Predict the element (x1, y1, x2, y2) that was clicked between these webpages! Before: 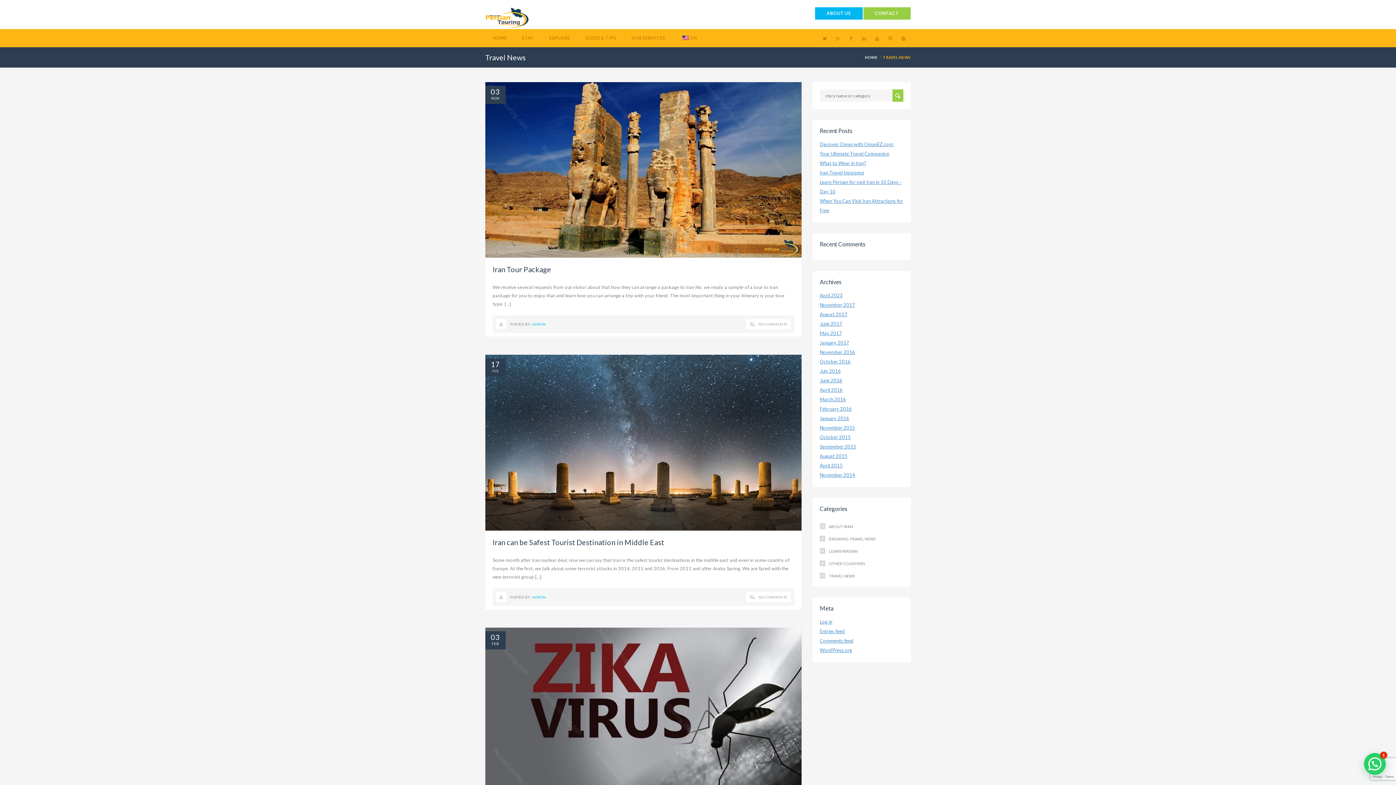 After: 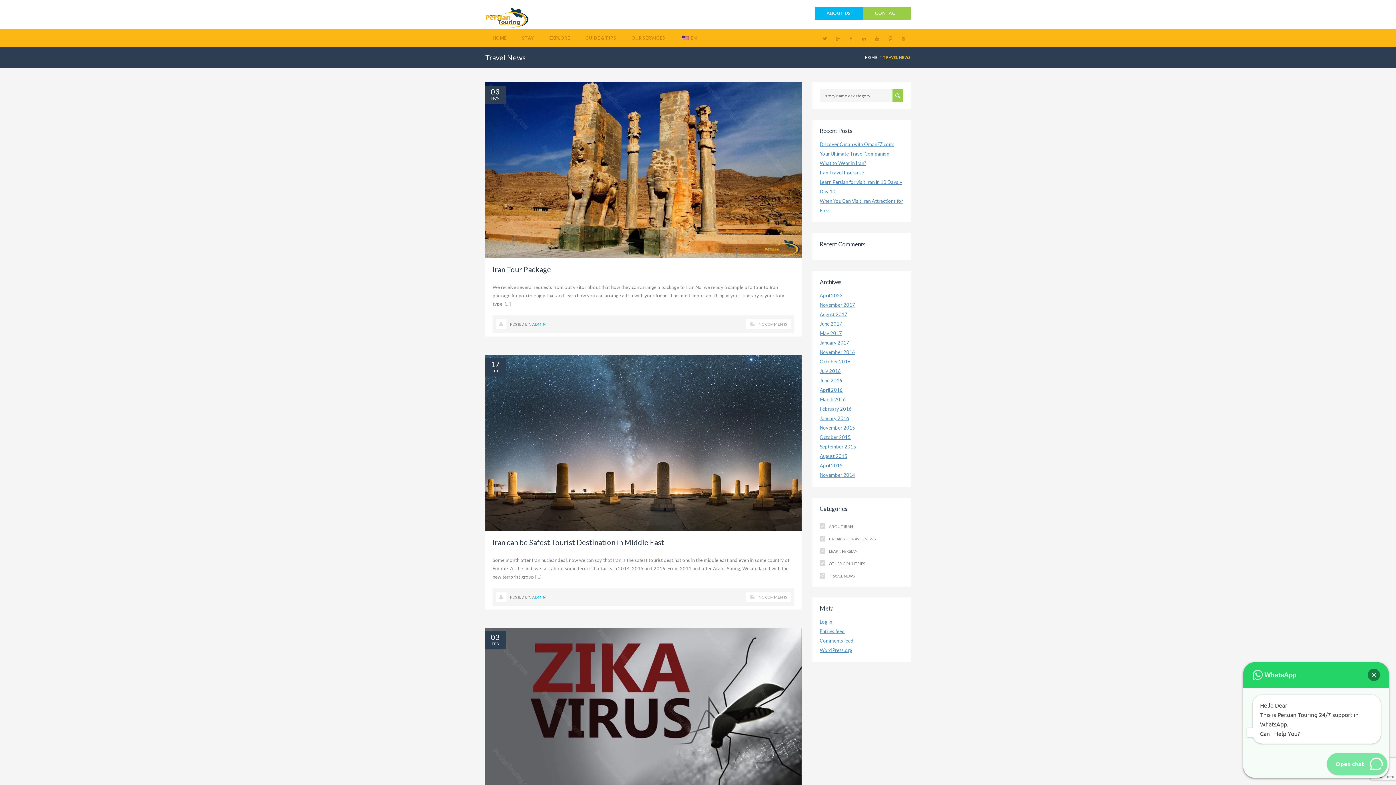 Action: bbox: (1364, 753, 1386, 775)